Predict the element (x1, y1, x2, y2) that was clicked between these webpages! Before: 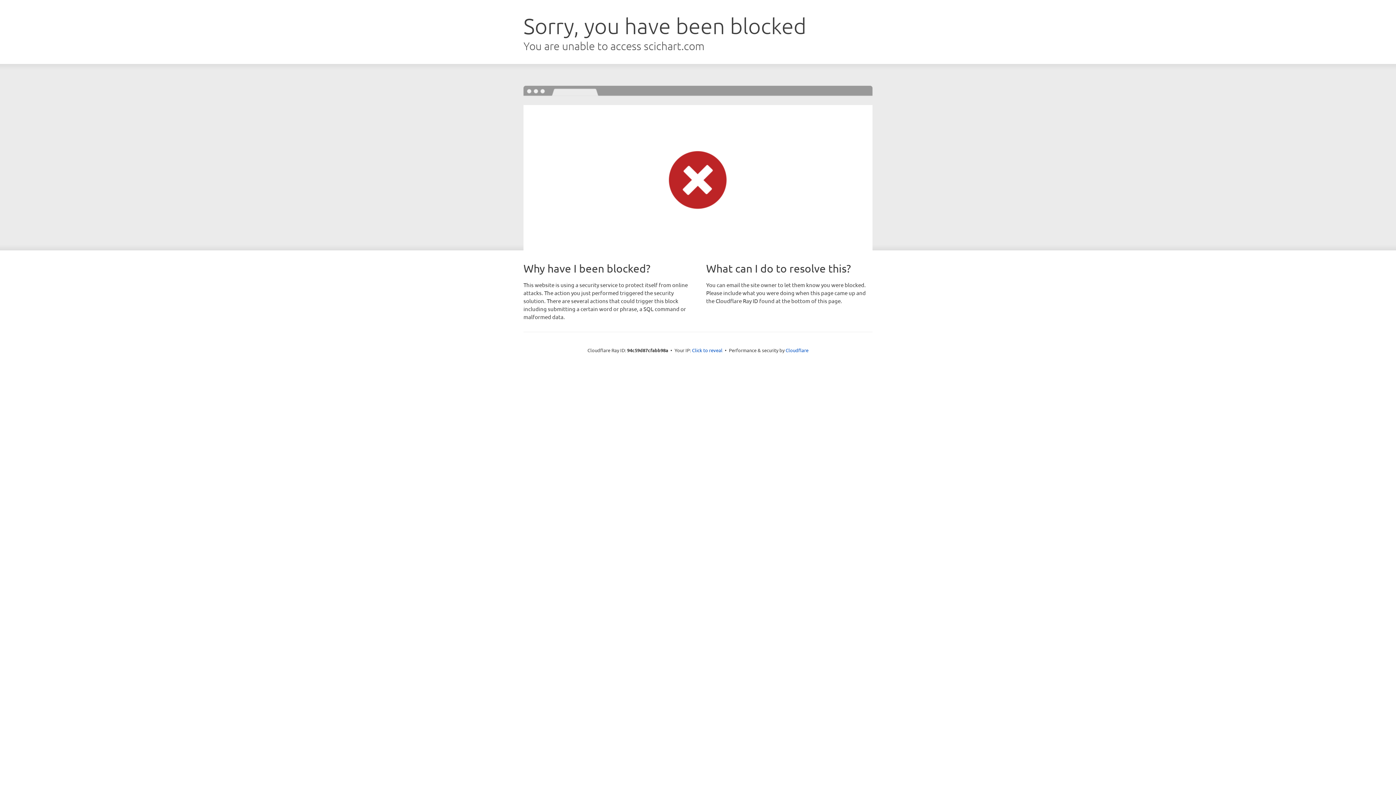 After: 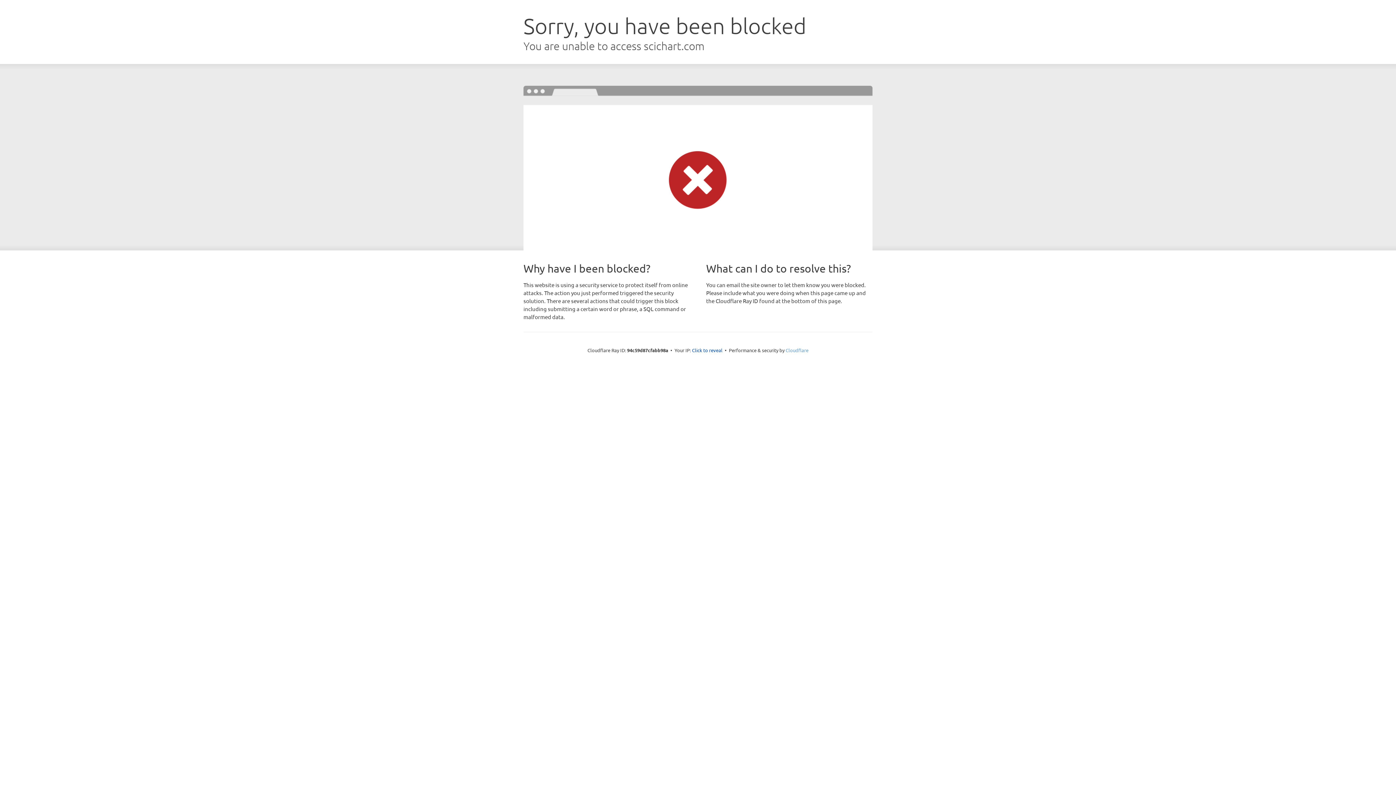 Action: label: Cloudflare bbox: (785, 347, 808, 353)